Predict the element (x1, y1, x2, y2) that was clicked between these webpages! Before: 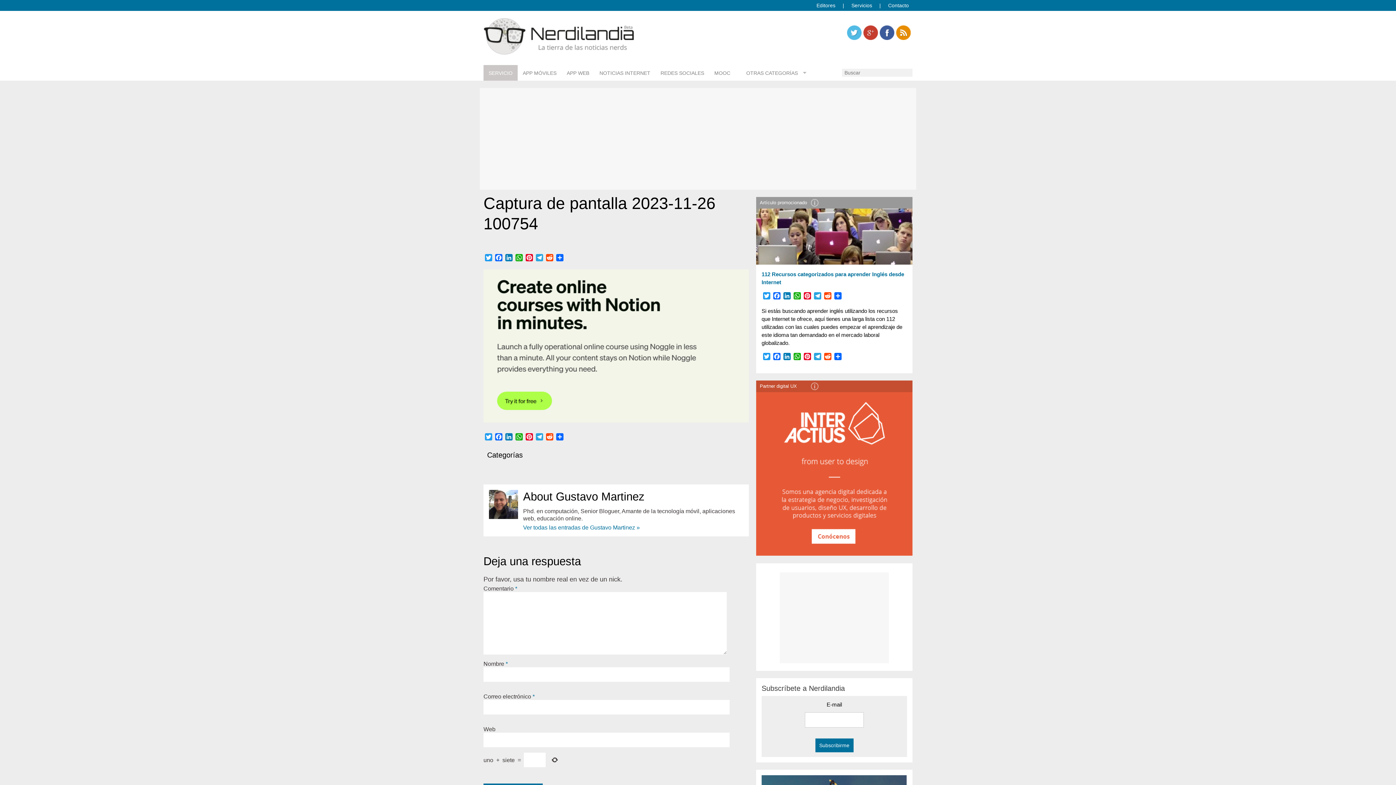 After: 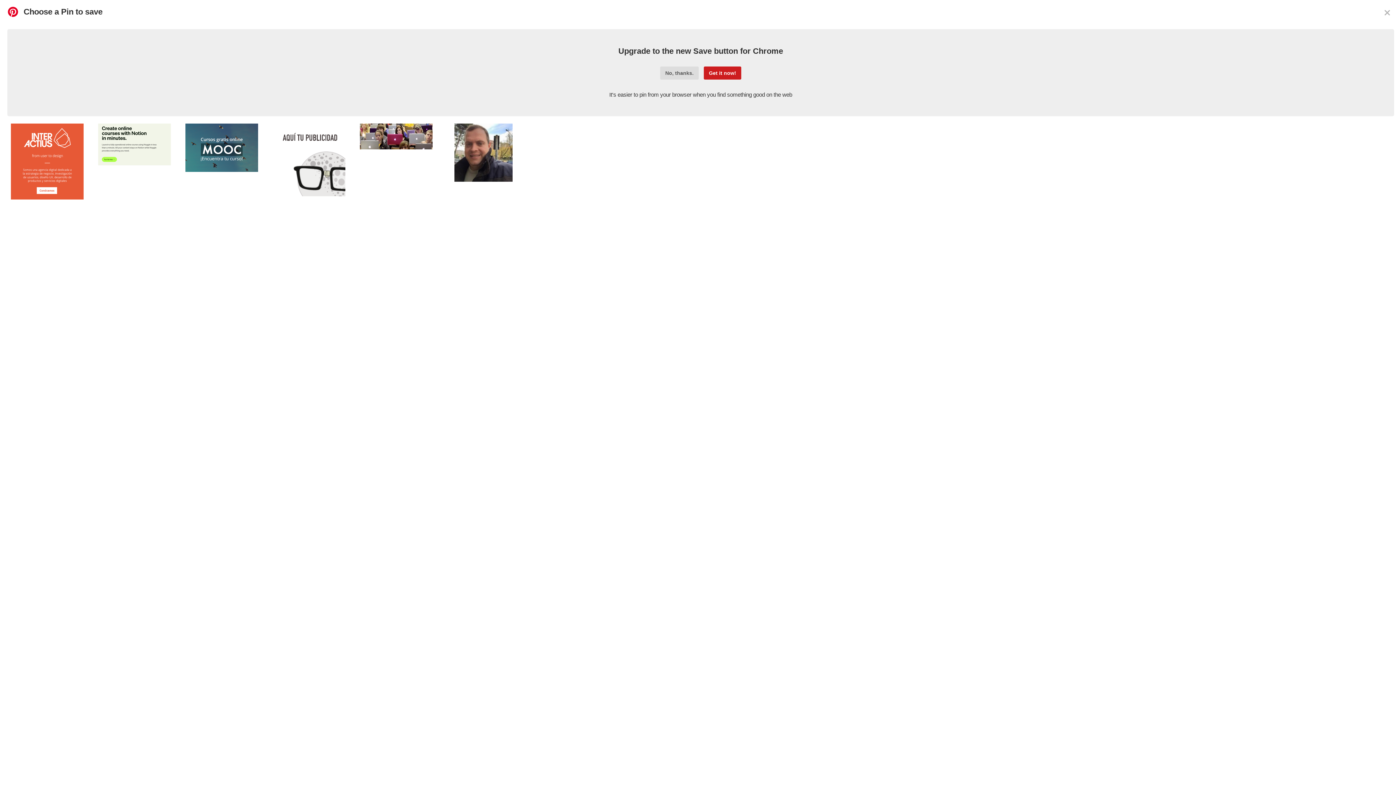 Action: label: Pinterest bbox: (802, 352, 812, 362)